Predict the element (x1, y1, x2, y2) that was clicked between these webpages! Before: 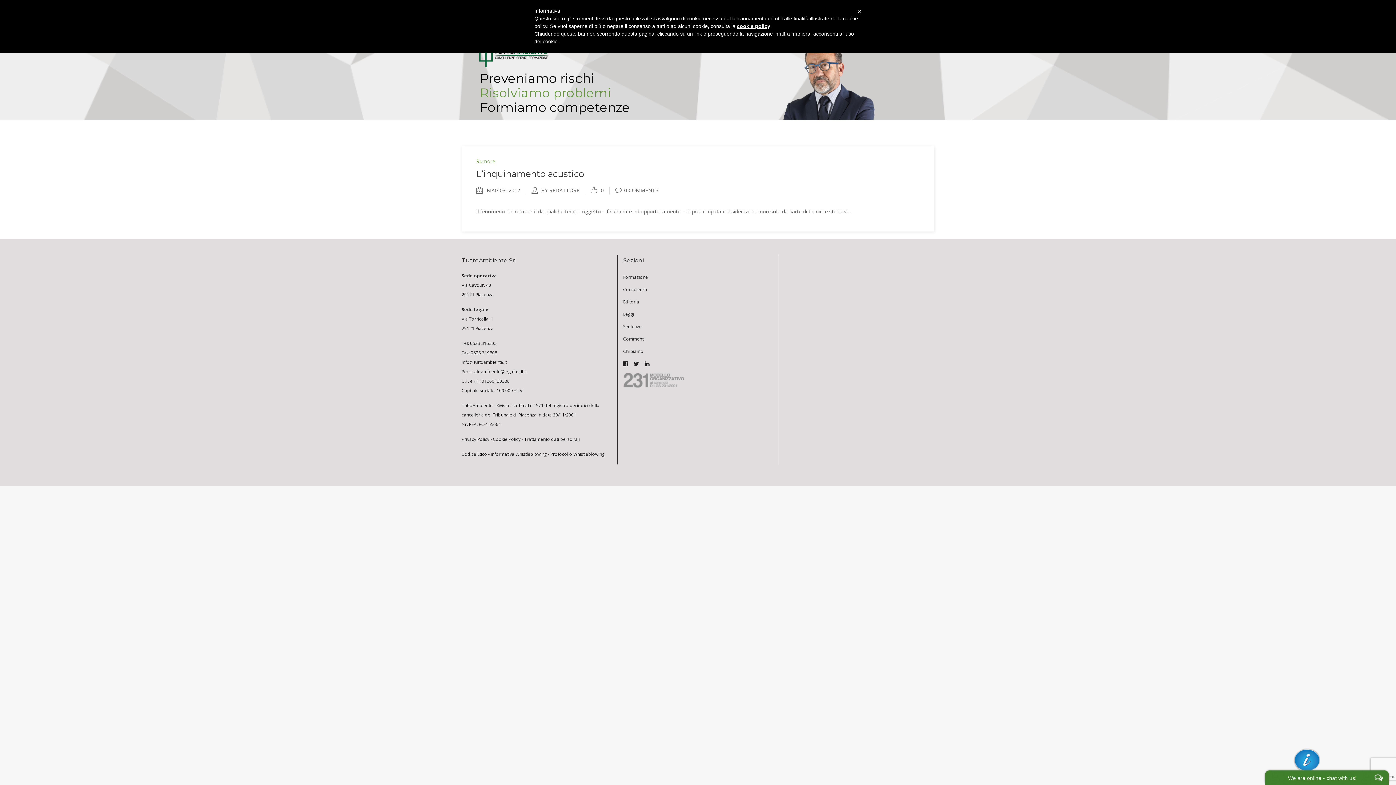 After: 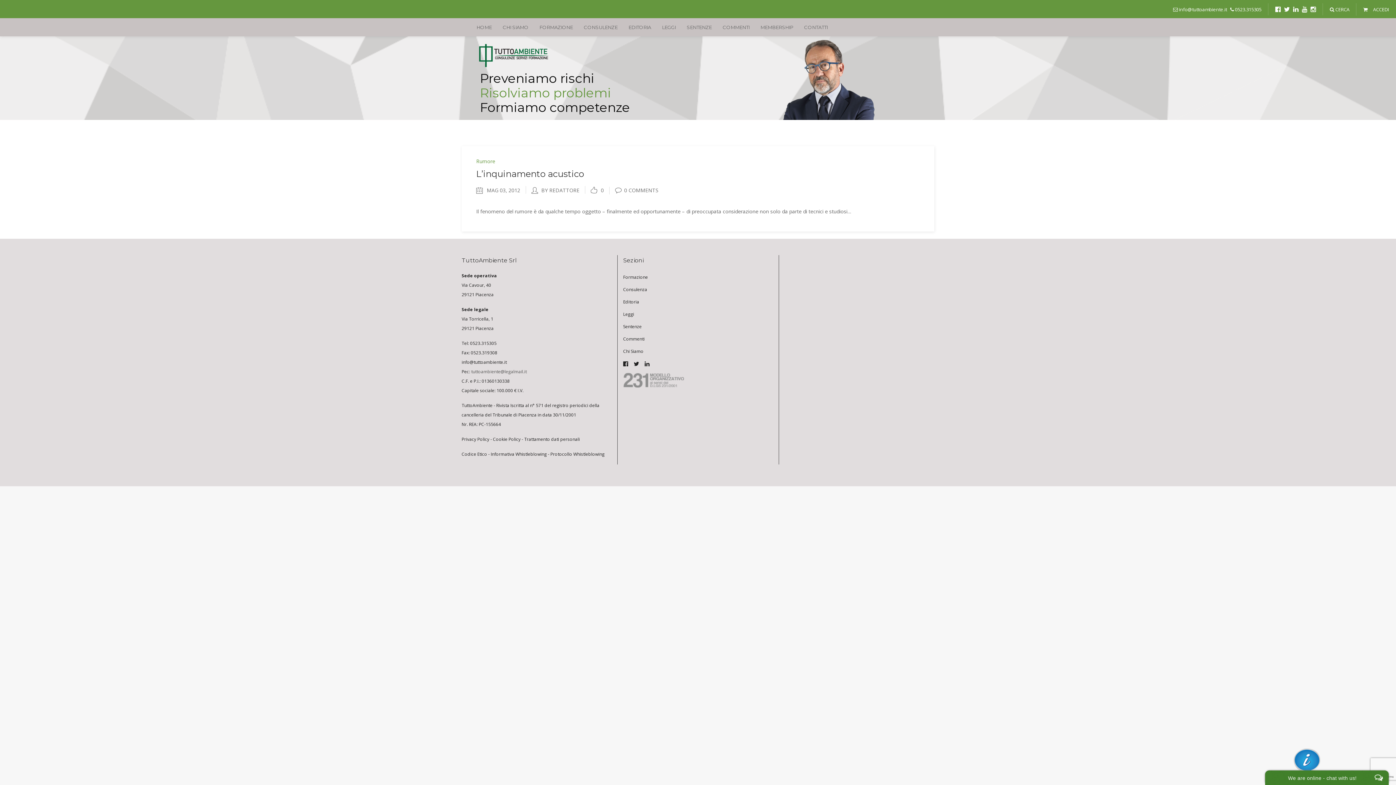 Action: bbox: (471, 368, 526, 374) label: tuttoambiente@legalmail.it